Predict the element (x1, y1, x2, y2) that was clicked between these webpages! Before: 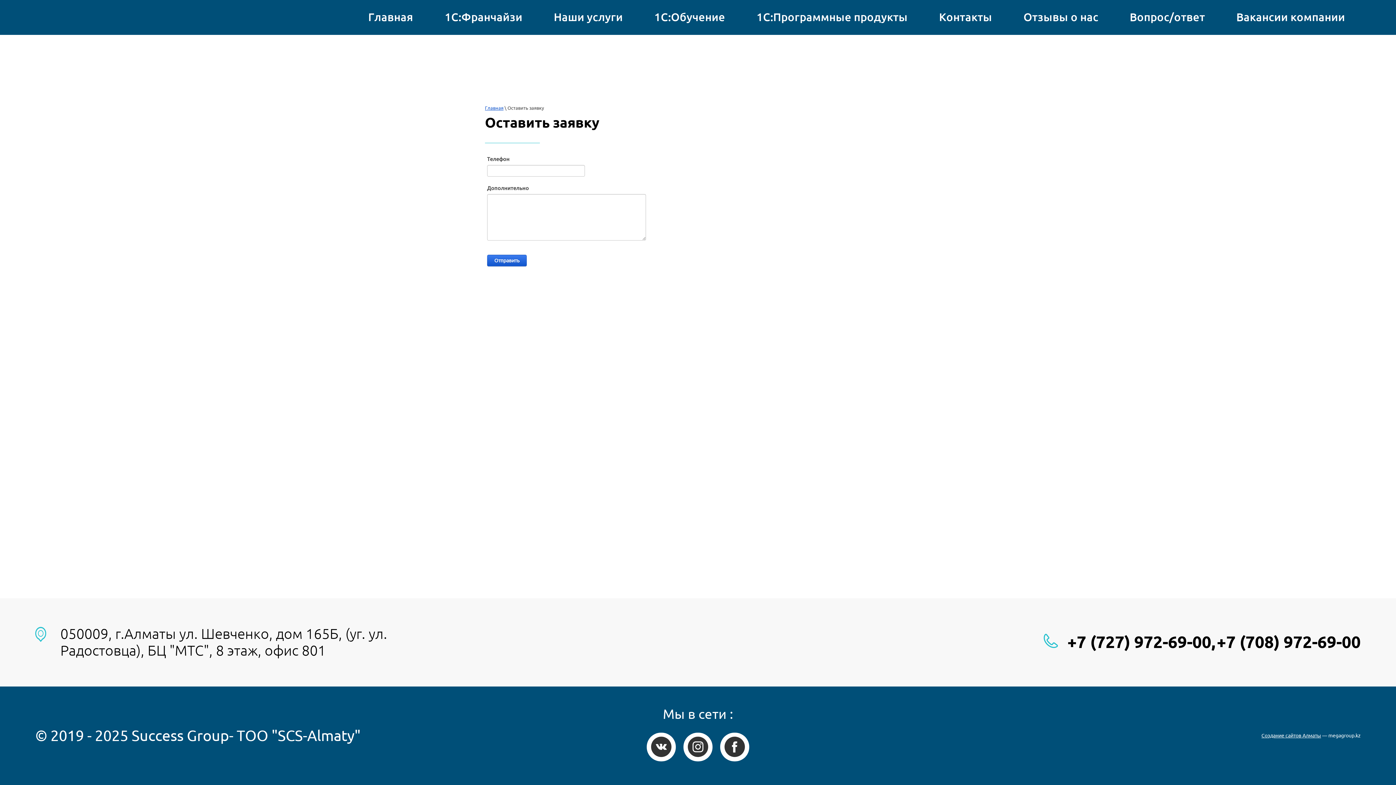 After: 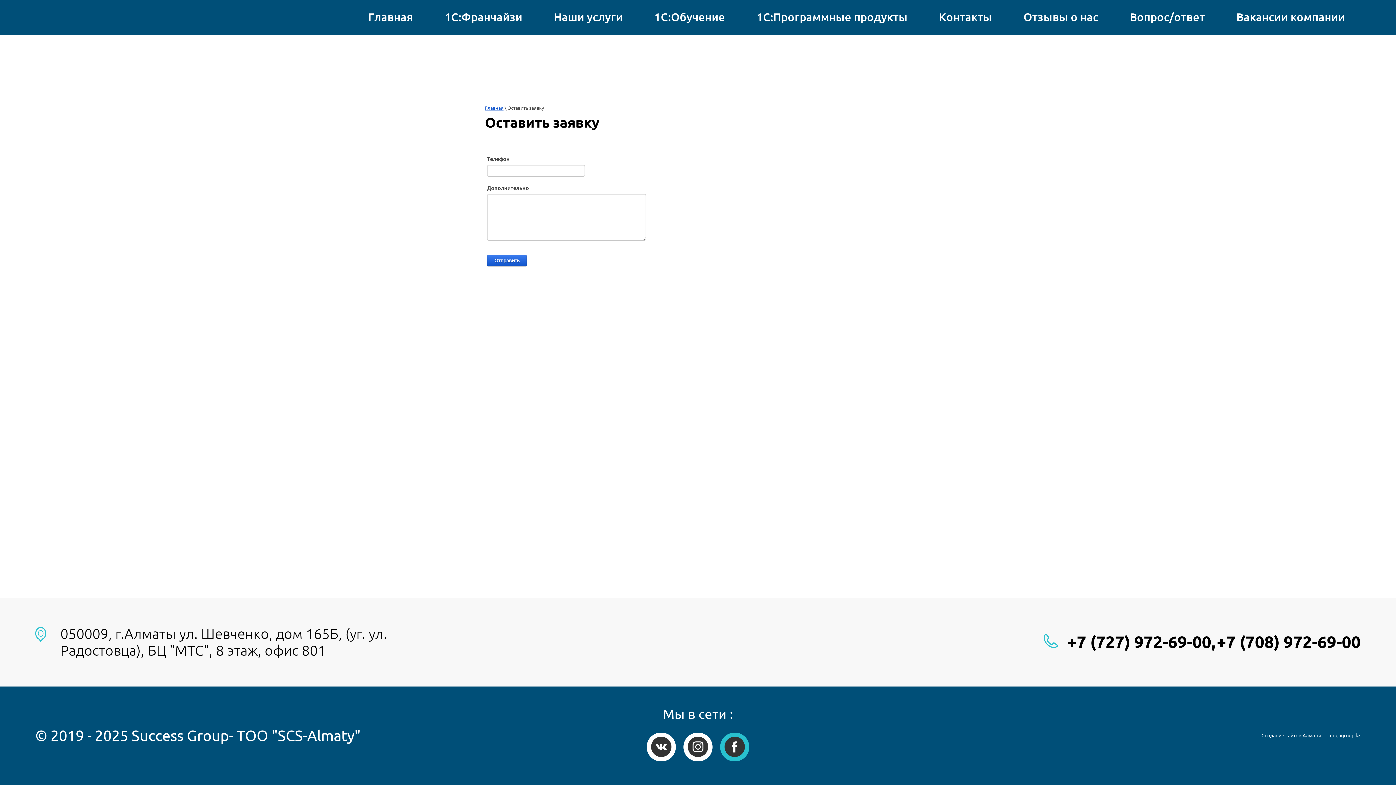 Action: bbox: (720, 732, 749, 761)